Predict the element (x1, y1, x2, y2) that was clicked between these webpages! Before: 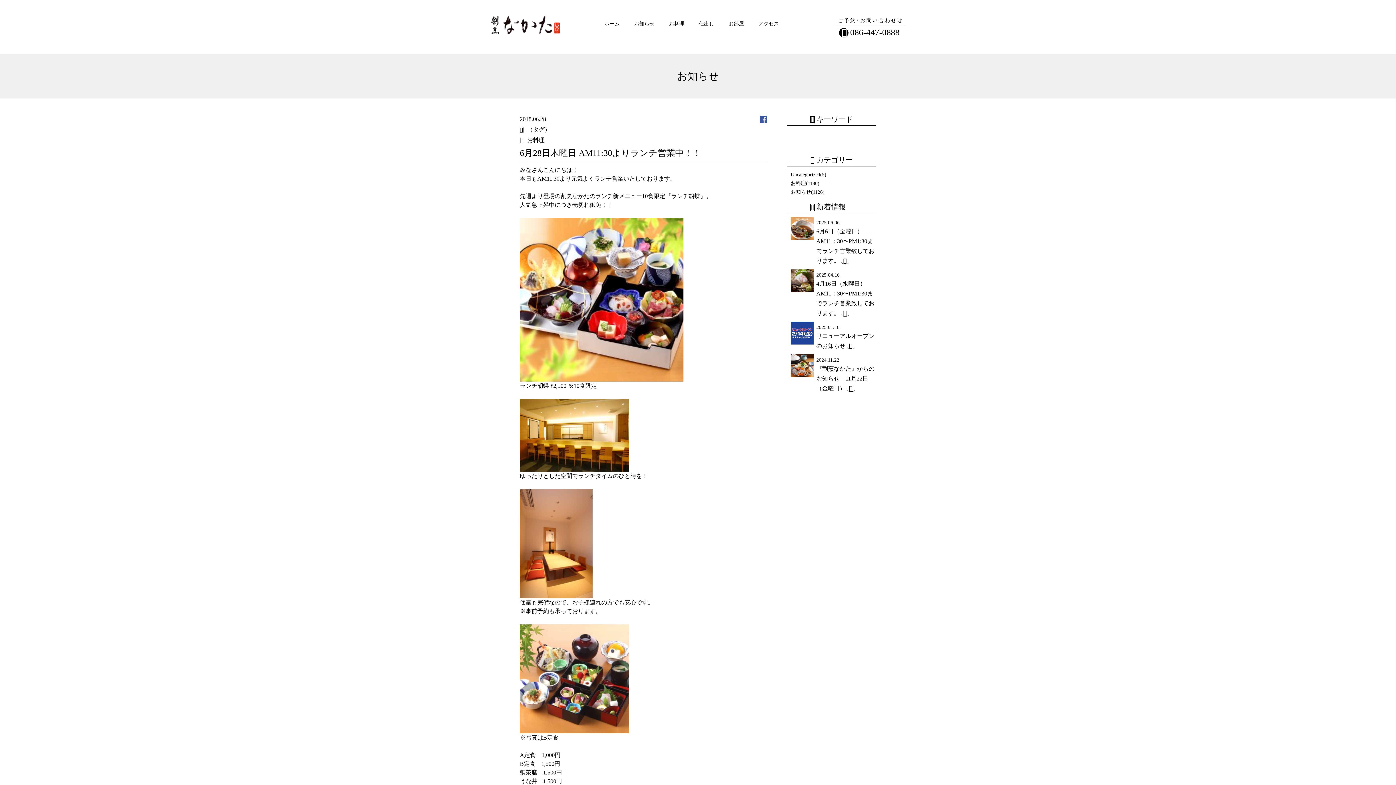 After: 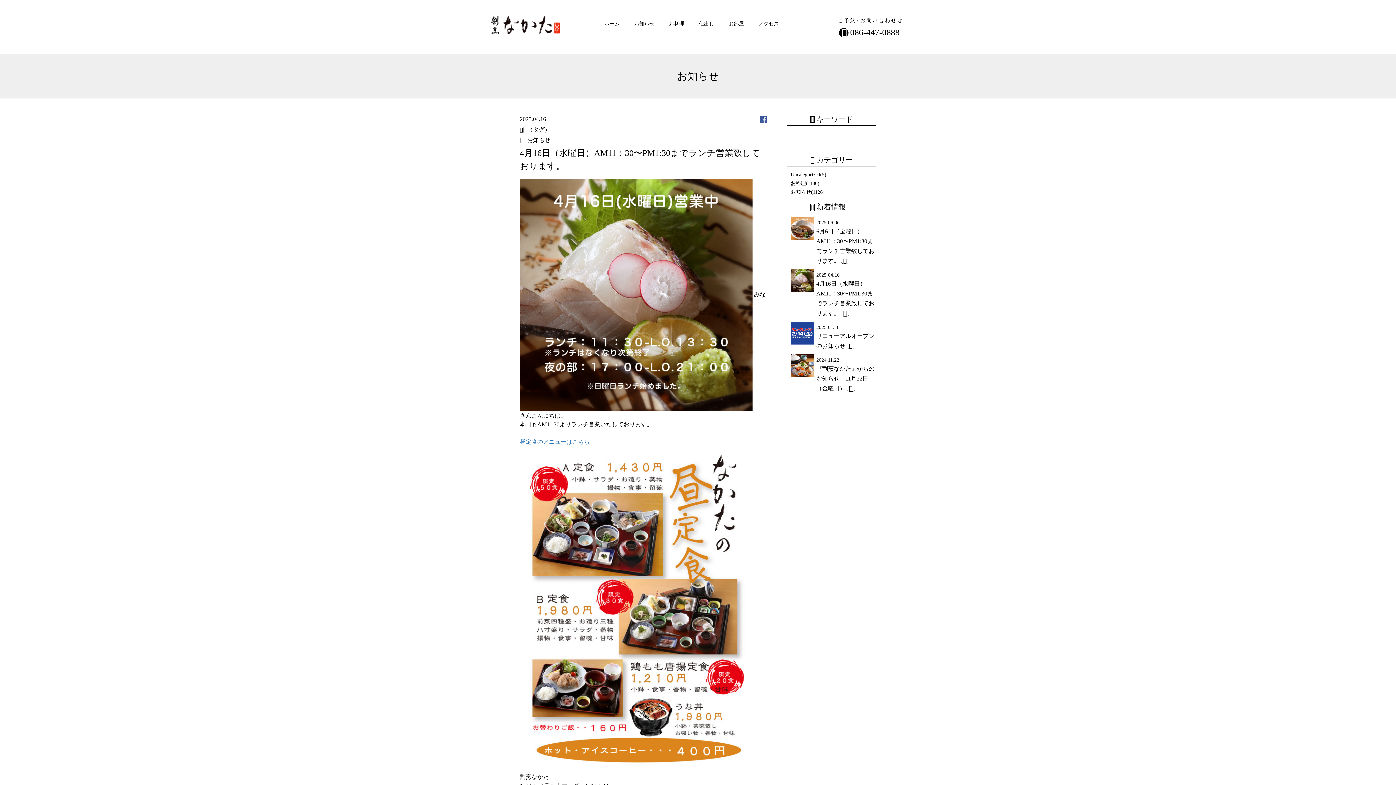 Action: bbox: (790, 277, 813, 283)